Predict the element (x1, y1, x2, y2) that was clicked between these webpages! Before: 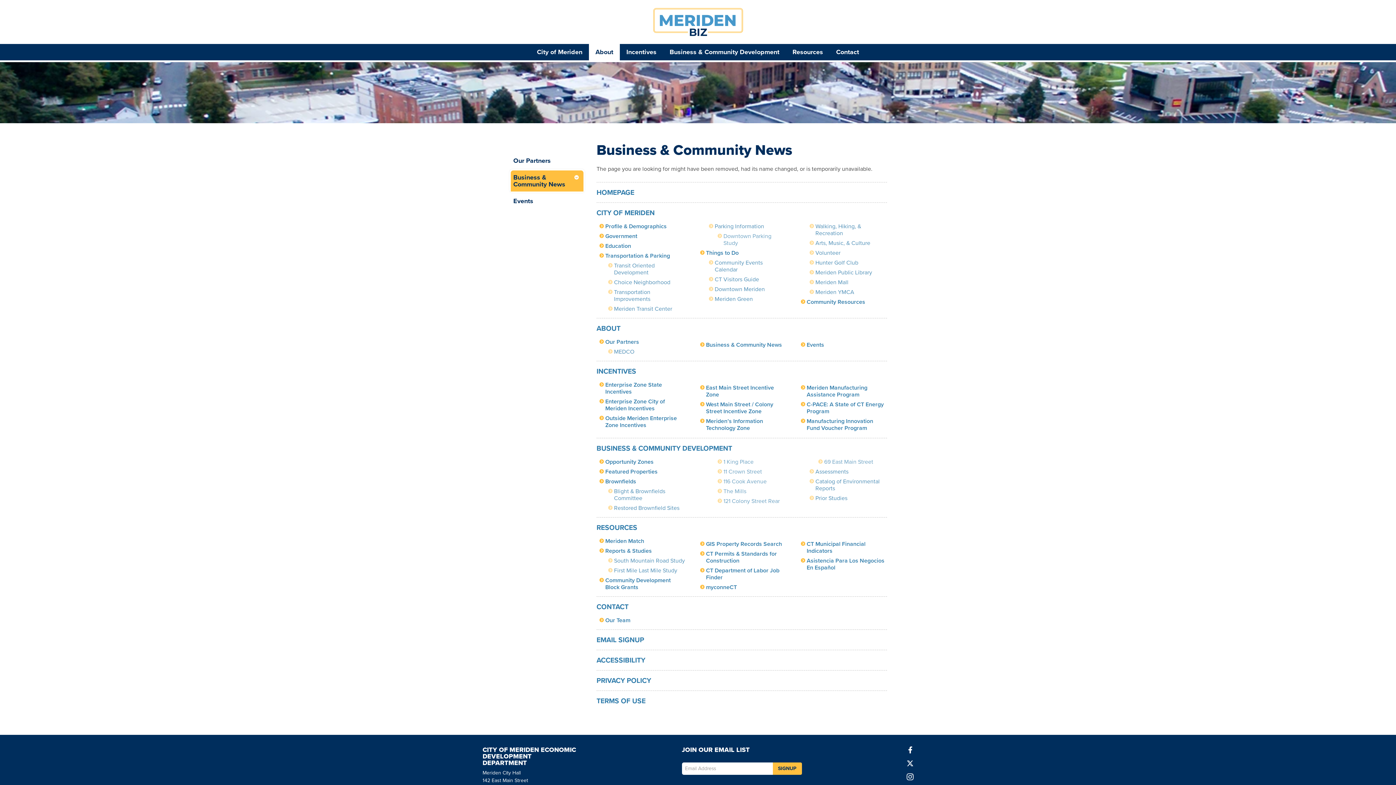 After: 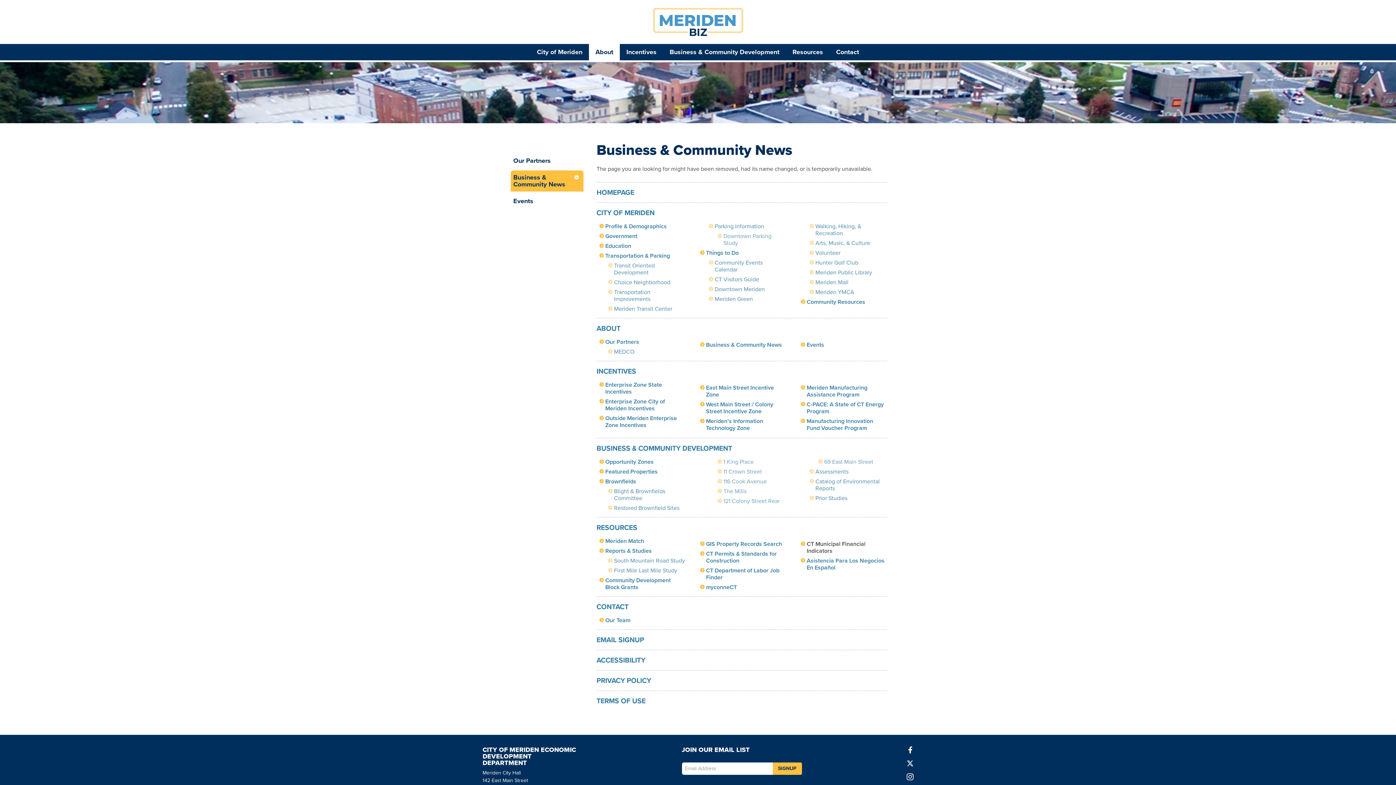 Action: label: CT Municipal Financial Indicators bbox: (806, 539, 865, 555)